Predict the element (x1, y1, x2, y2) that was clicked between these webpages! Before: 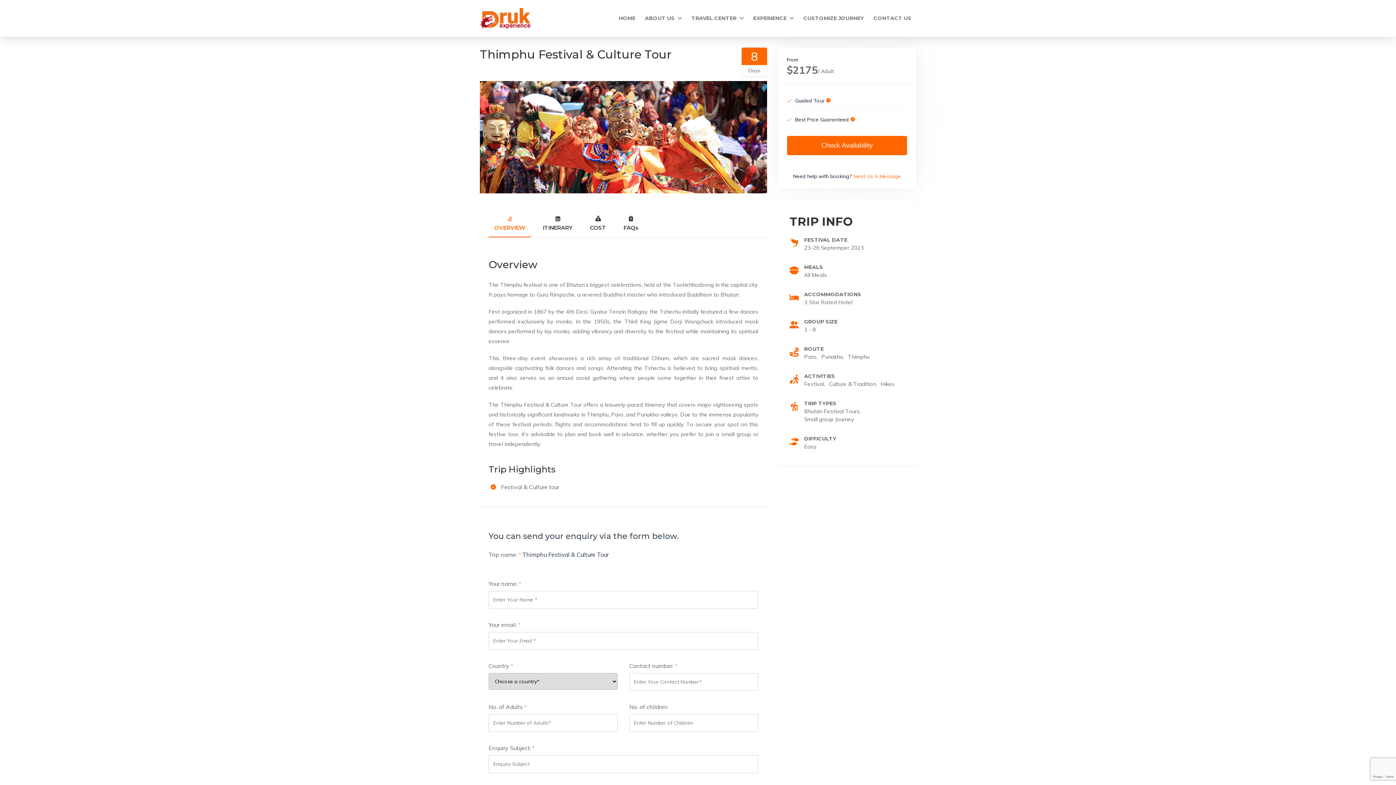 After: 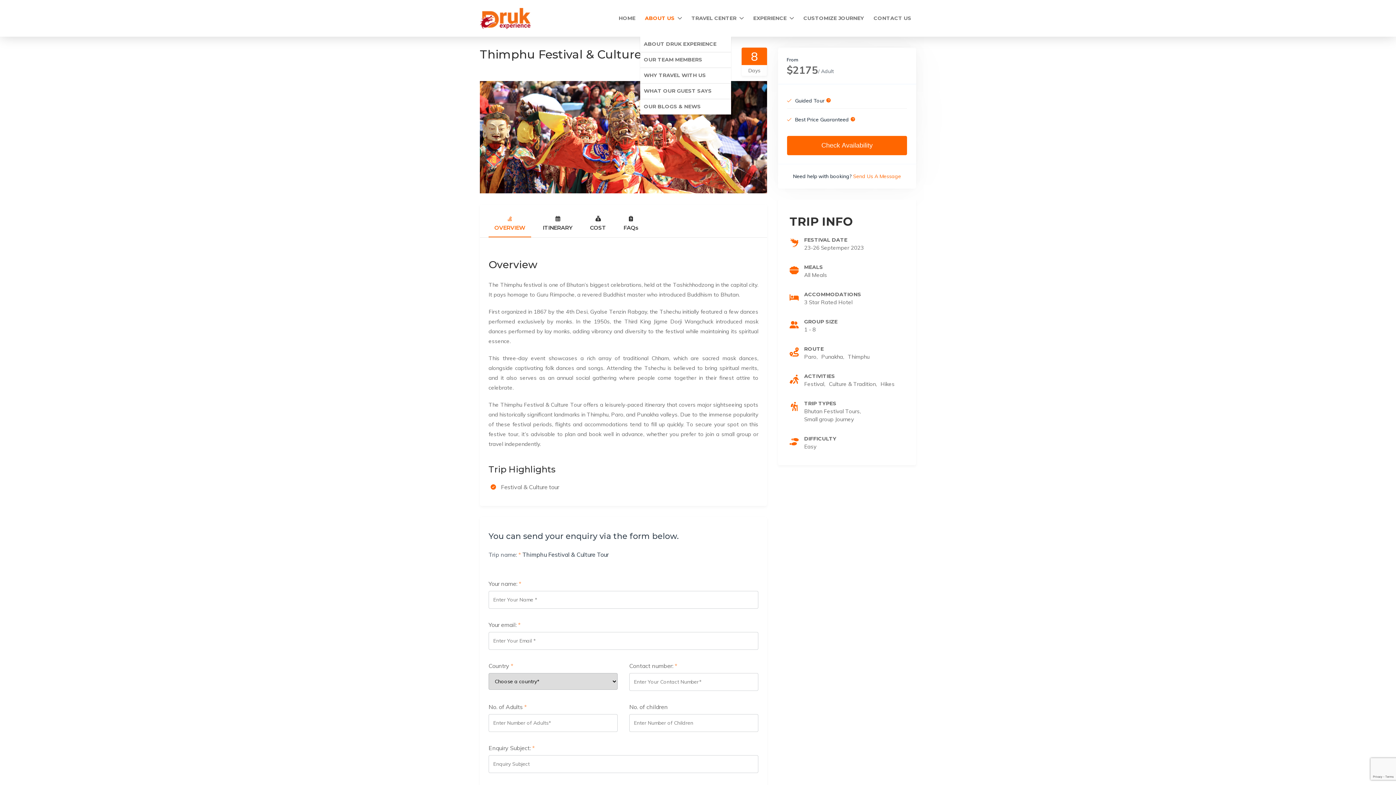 Action: label: ABOUT US bbox: (640, 0, 679, 36)